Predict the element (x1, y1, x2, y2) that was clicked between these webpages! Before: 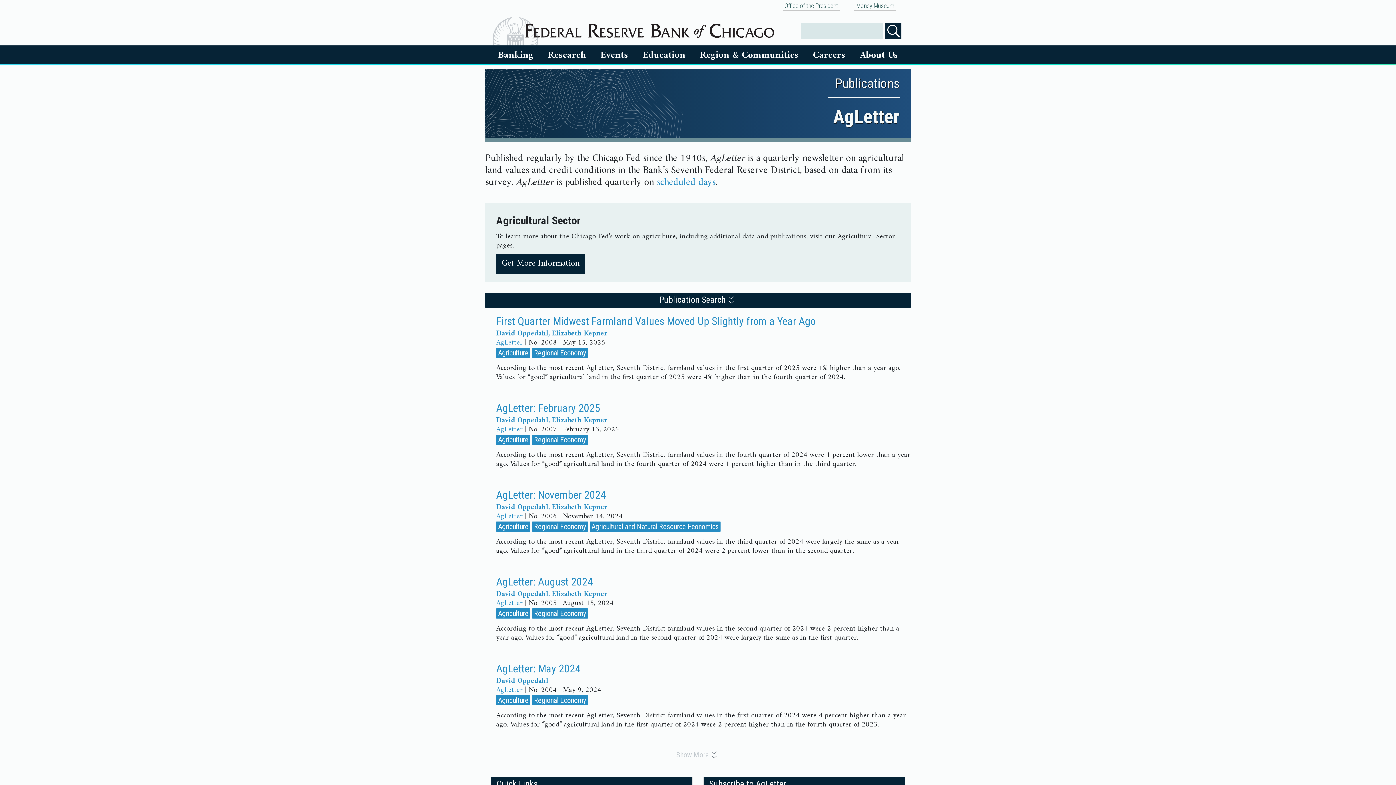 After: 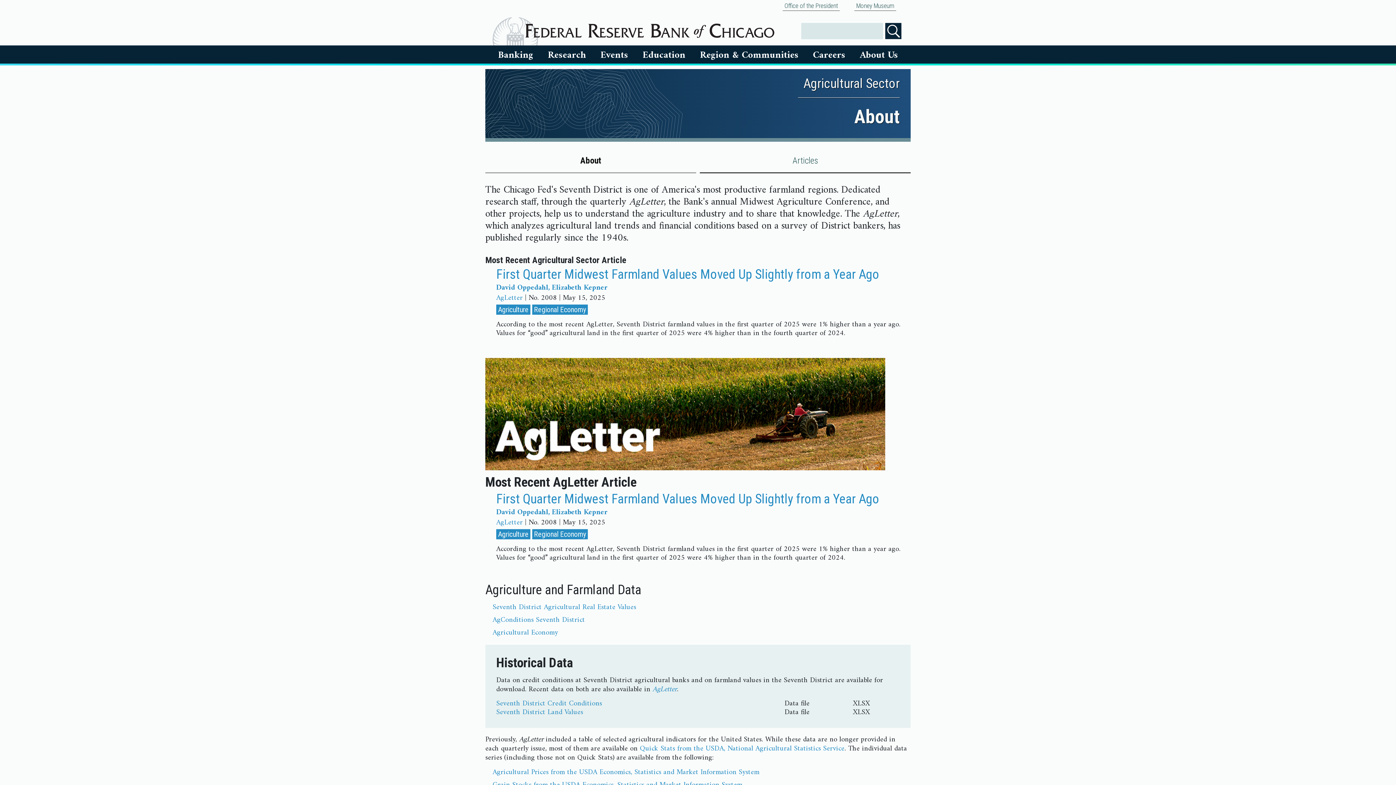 Action: bbox: (496, 695, 530, 705) label: Agriculture